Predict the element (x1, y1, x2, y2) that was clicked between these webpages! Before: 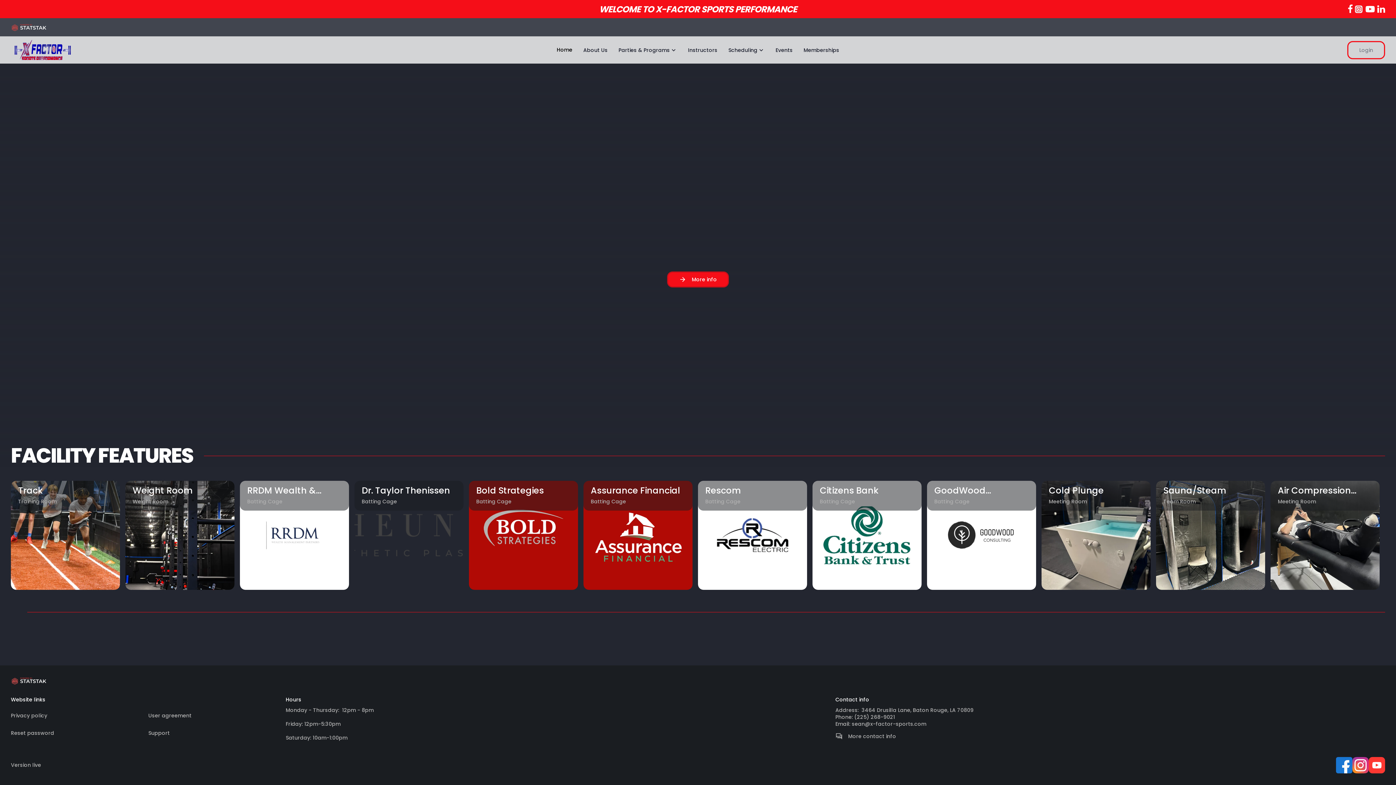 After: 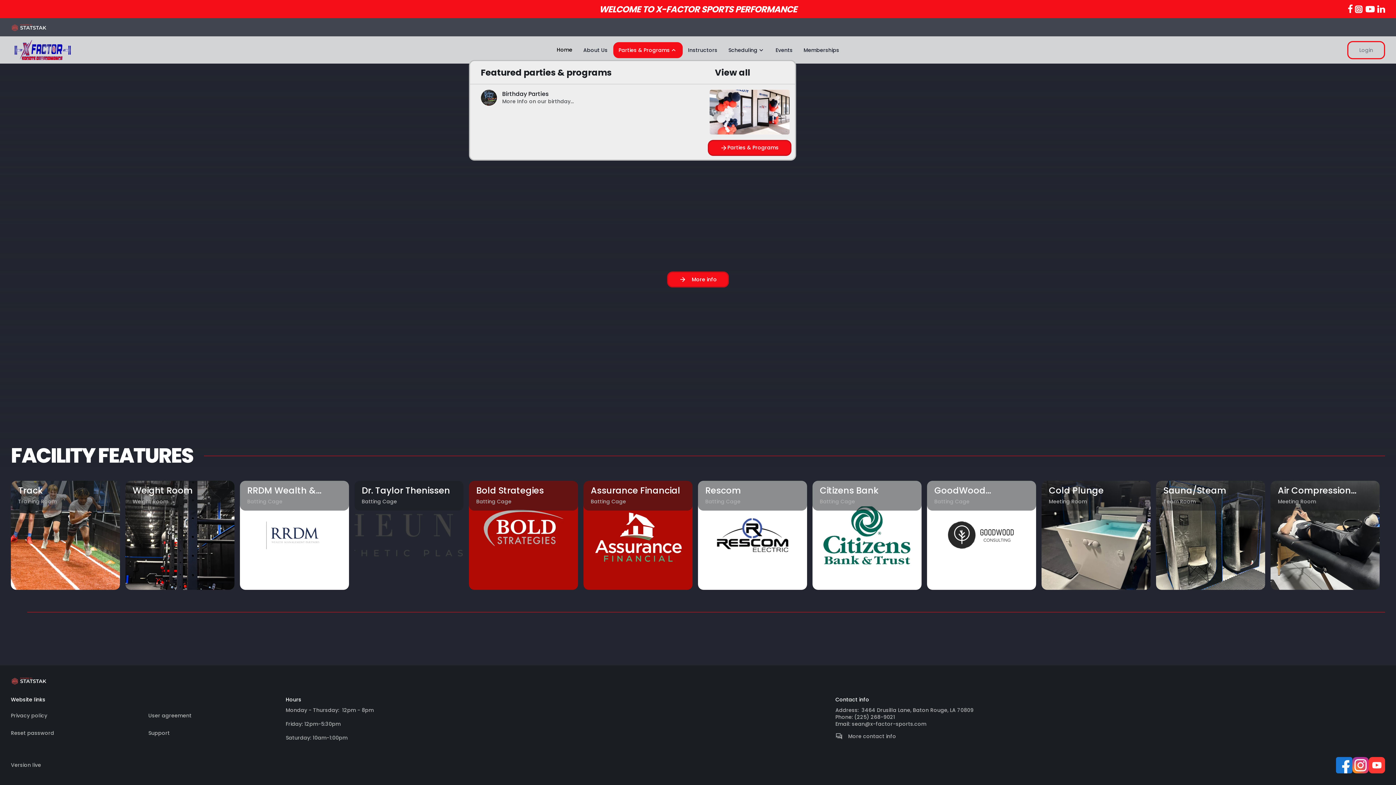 Action: bbox: (670, 46, 677, 53) label: keyboard_arrow_down